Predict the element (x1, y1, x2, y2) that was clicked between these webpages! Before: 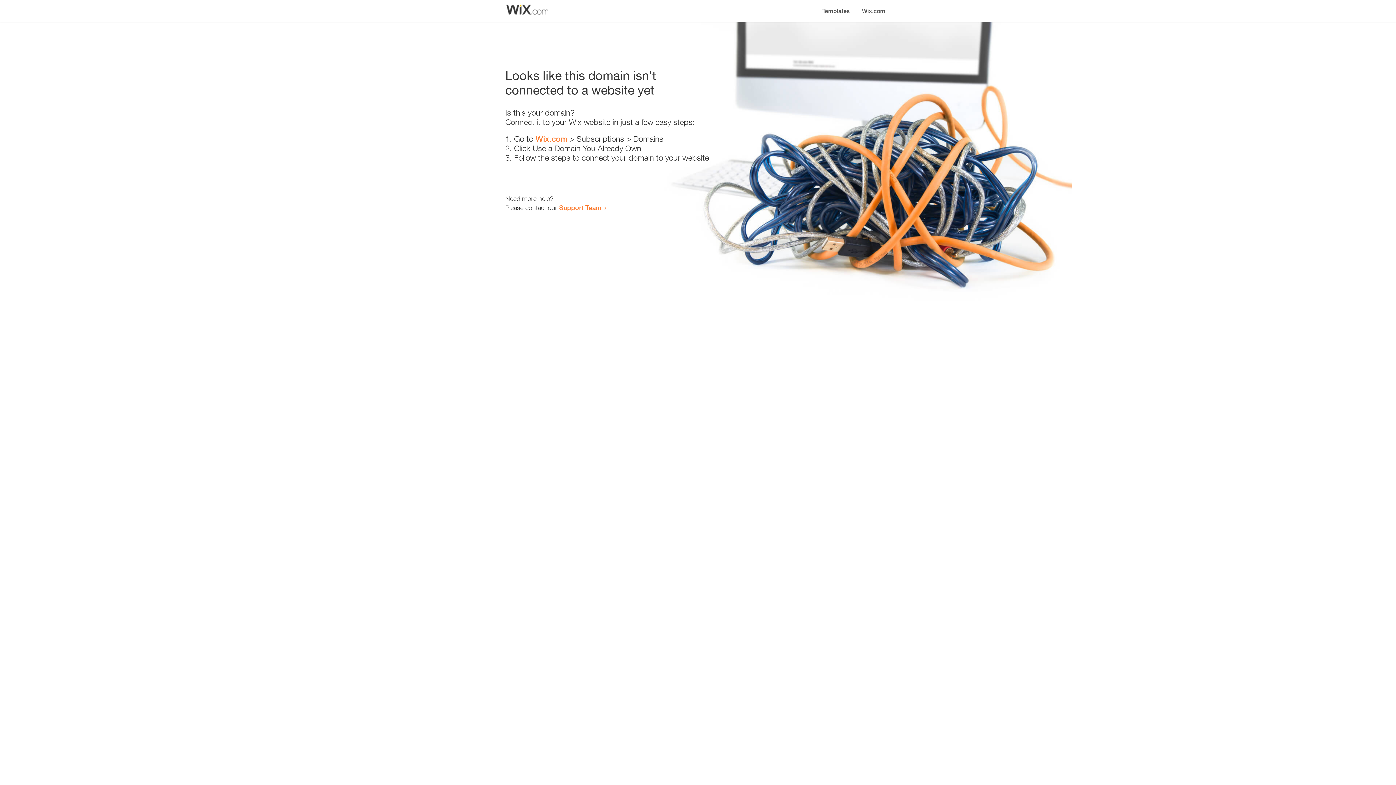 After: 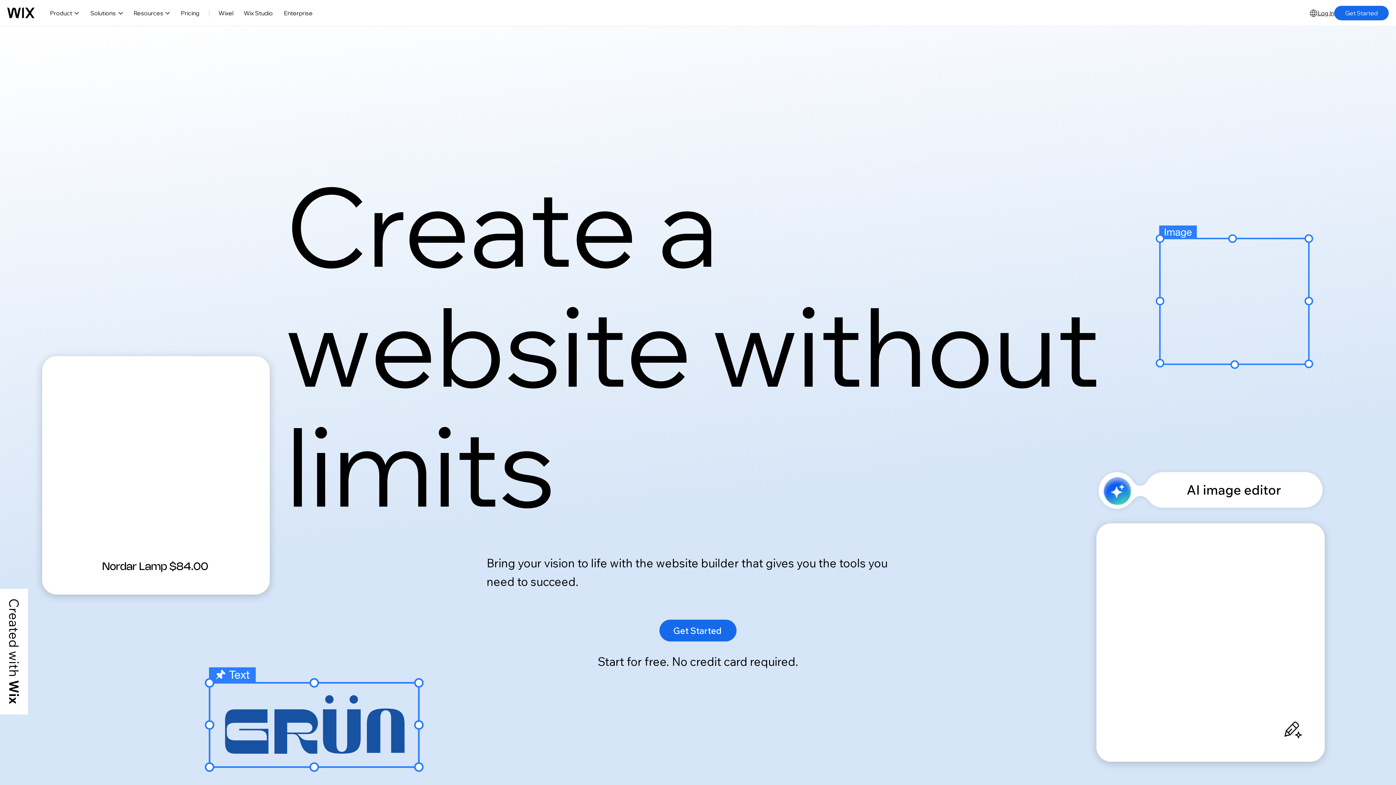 Action: bbox: (535, 134, 567, 143) label: Wix.com